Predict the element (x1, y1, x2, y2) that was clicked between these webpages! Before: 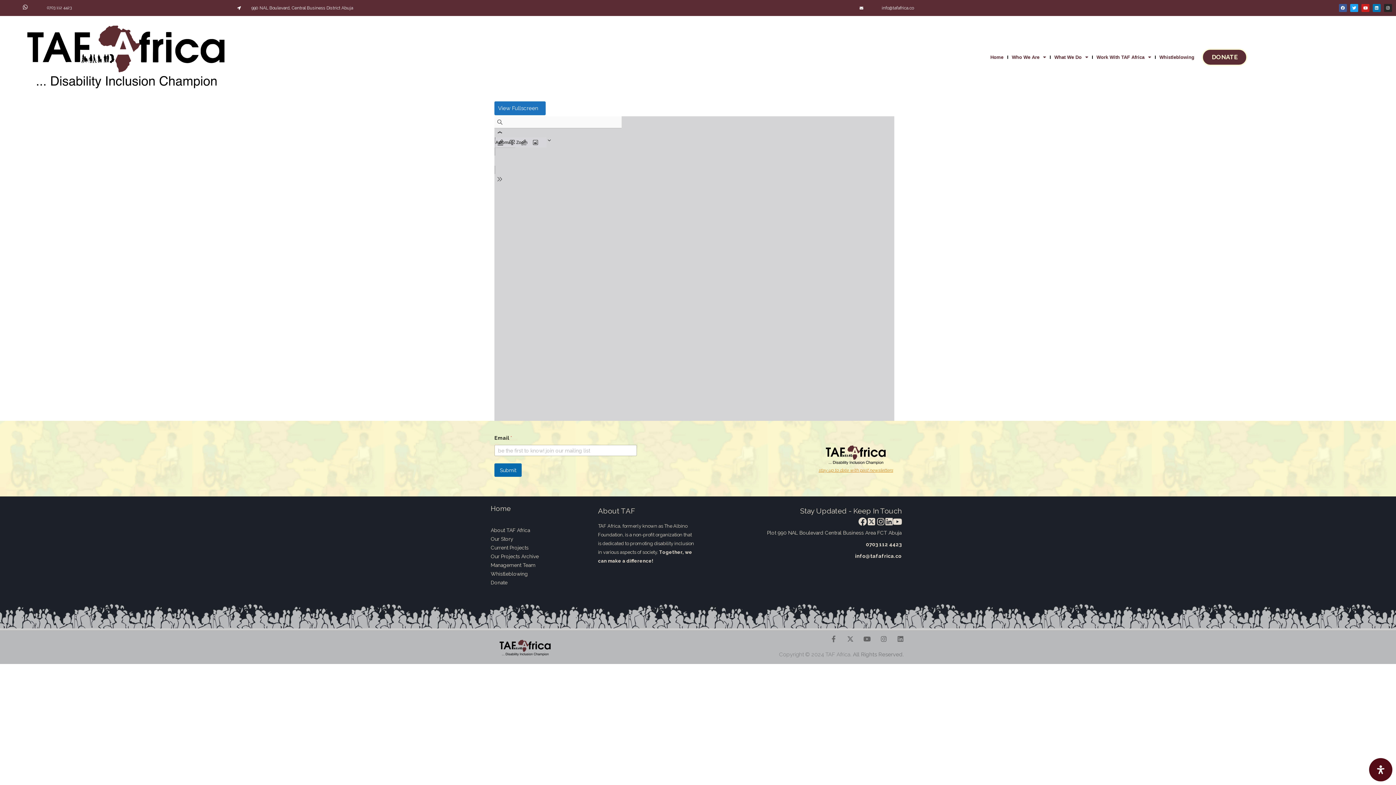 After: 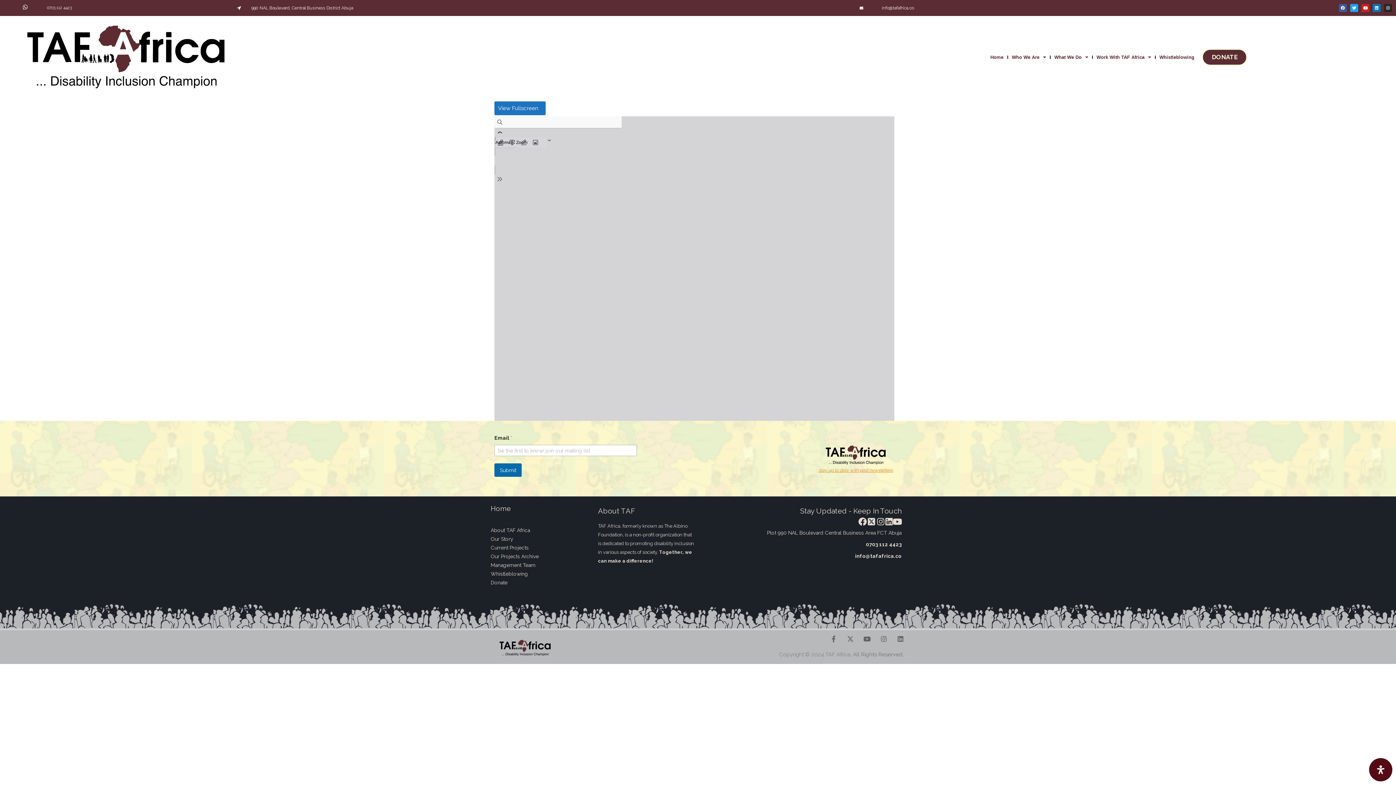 Action: bbox: (490, 545, 528, 550) label: Current Projects